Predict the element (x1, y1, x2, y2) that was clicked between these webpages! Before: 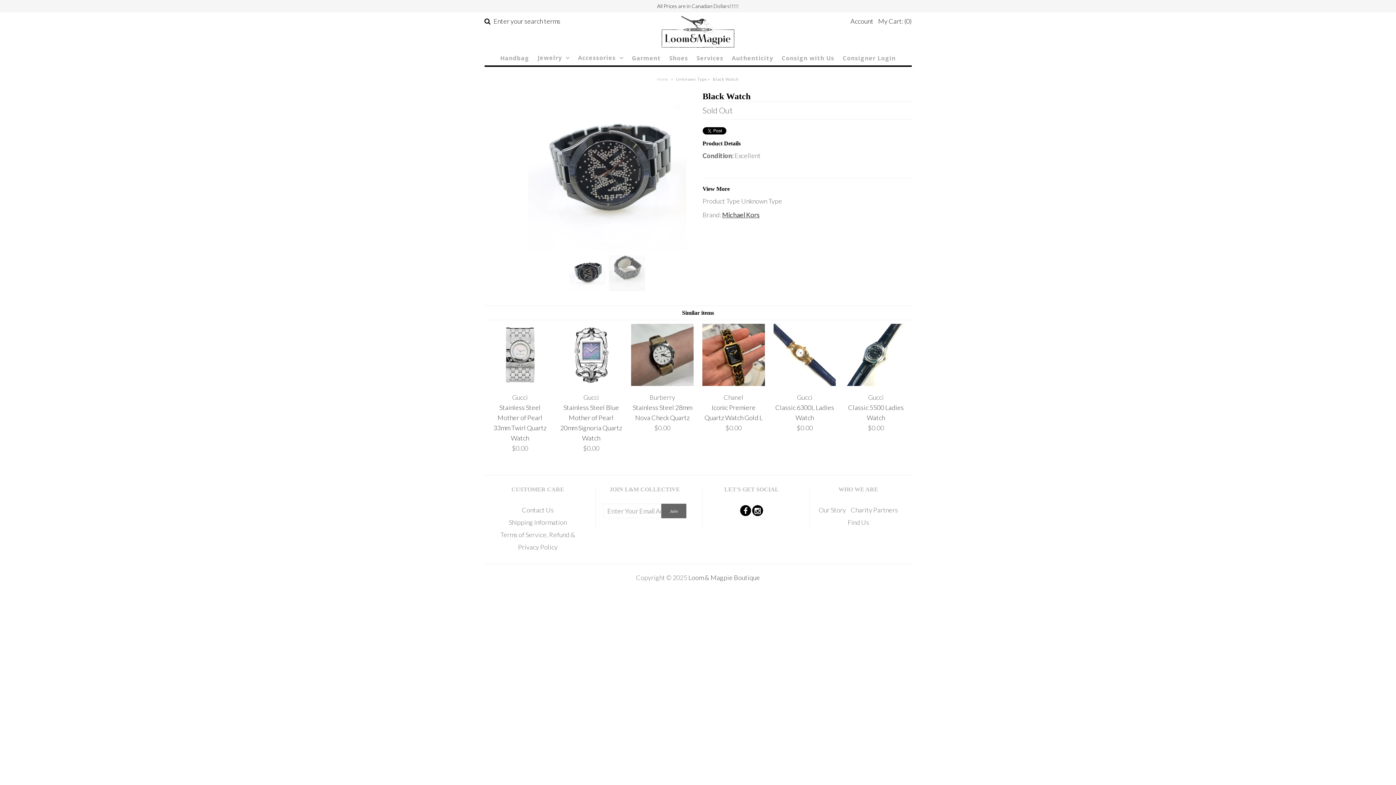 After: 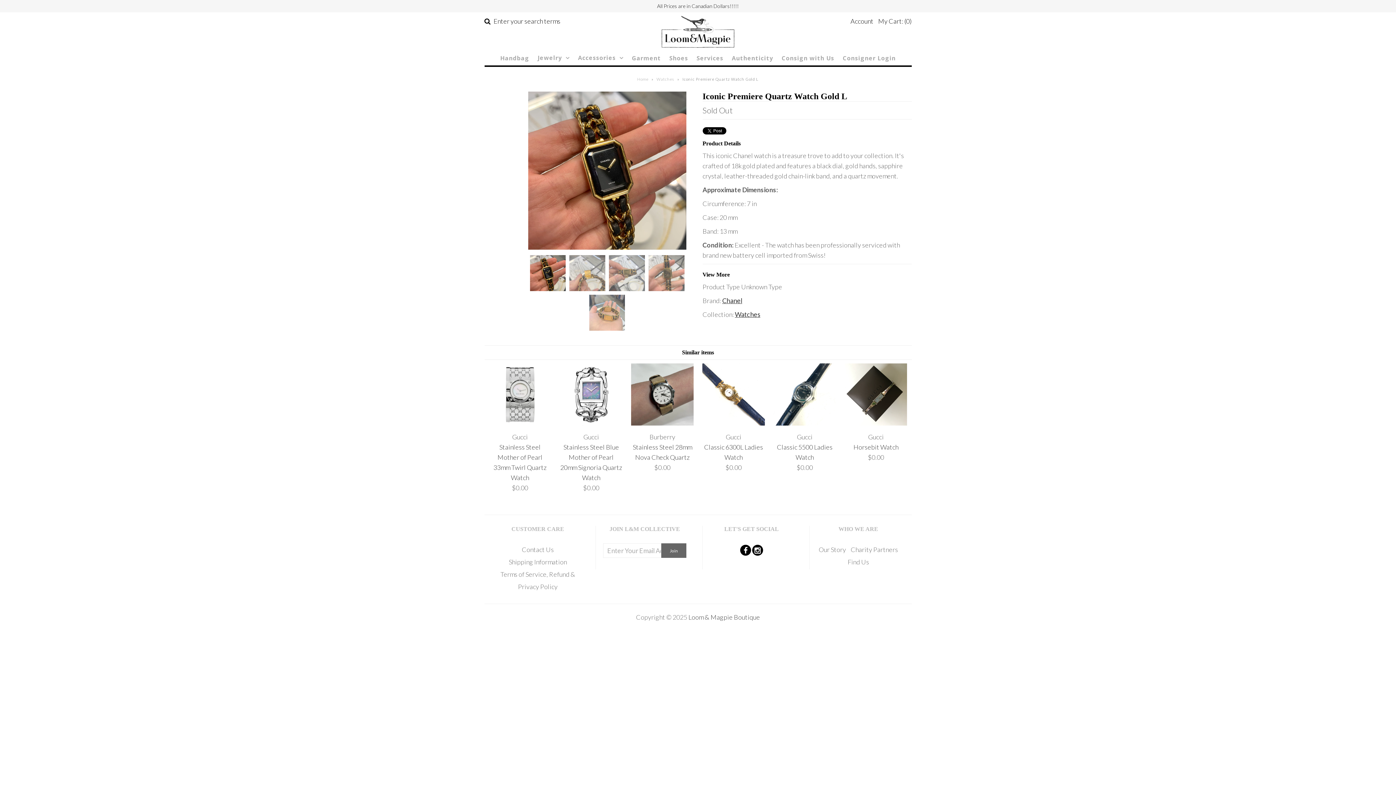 Action: label: Iconic Premiere Quartz Watch Gold L bbox: (702, 402, 764, 423)